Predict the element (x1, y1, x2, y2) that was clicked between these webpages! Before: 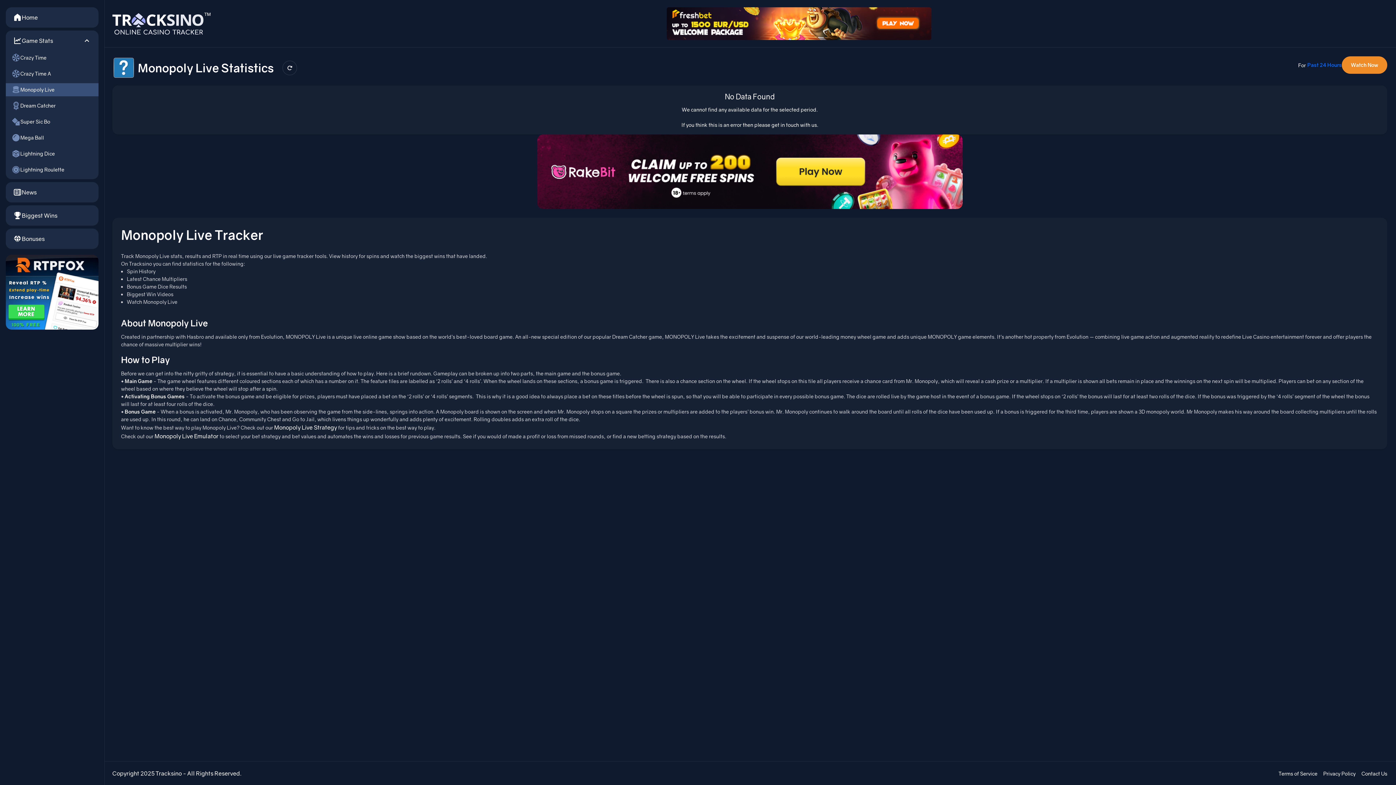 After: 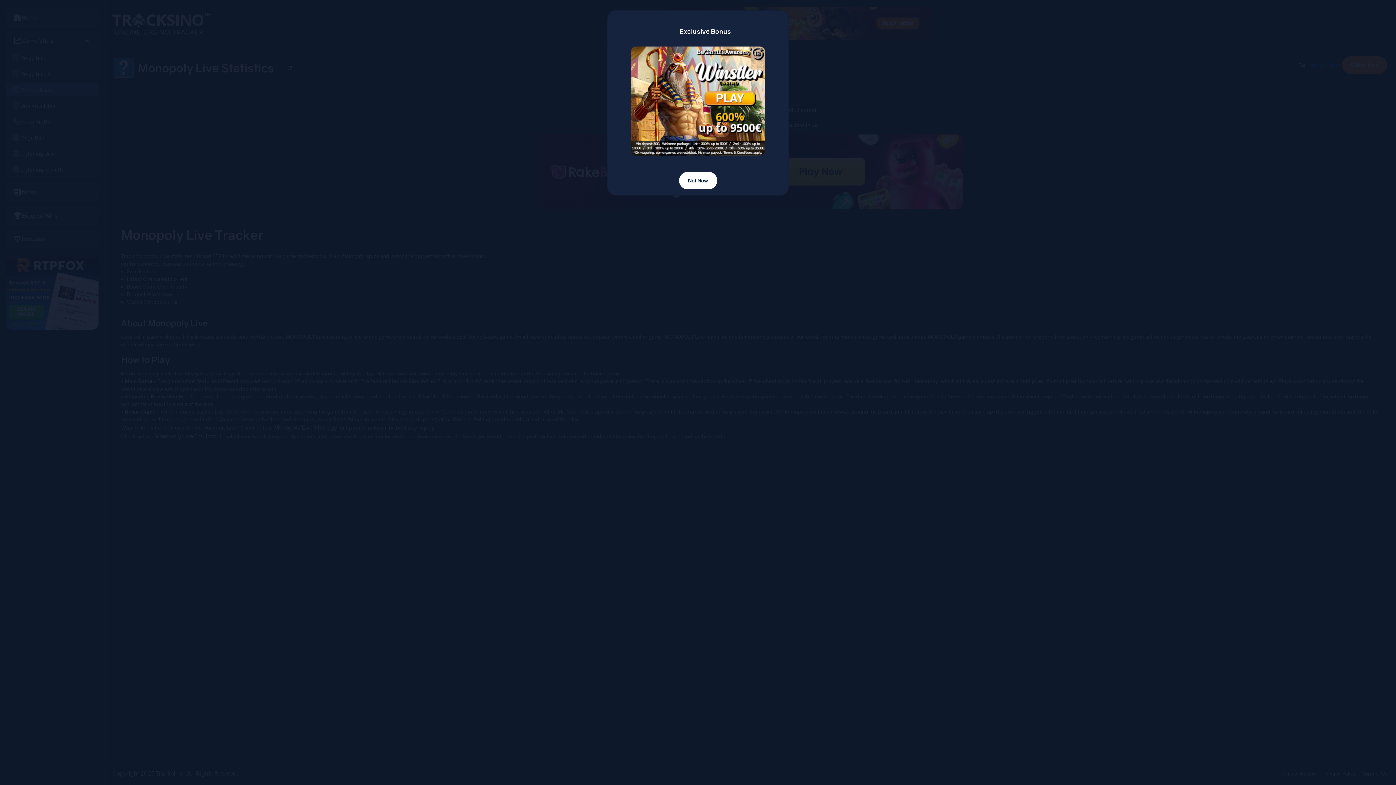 Action: label: Past 24 Hours bbox: (1307, 61, 1342, 68)